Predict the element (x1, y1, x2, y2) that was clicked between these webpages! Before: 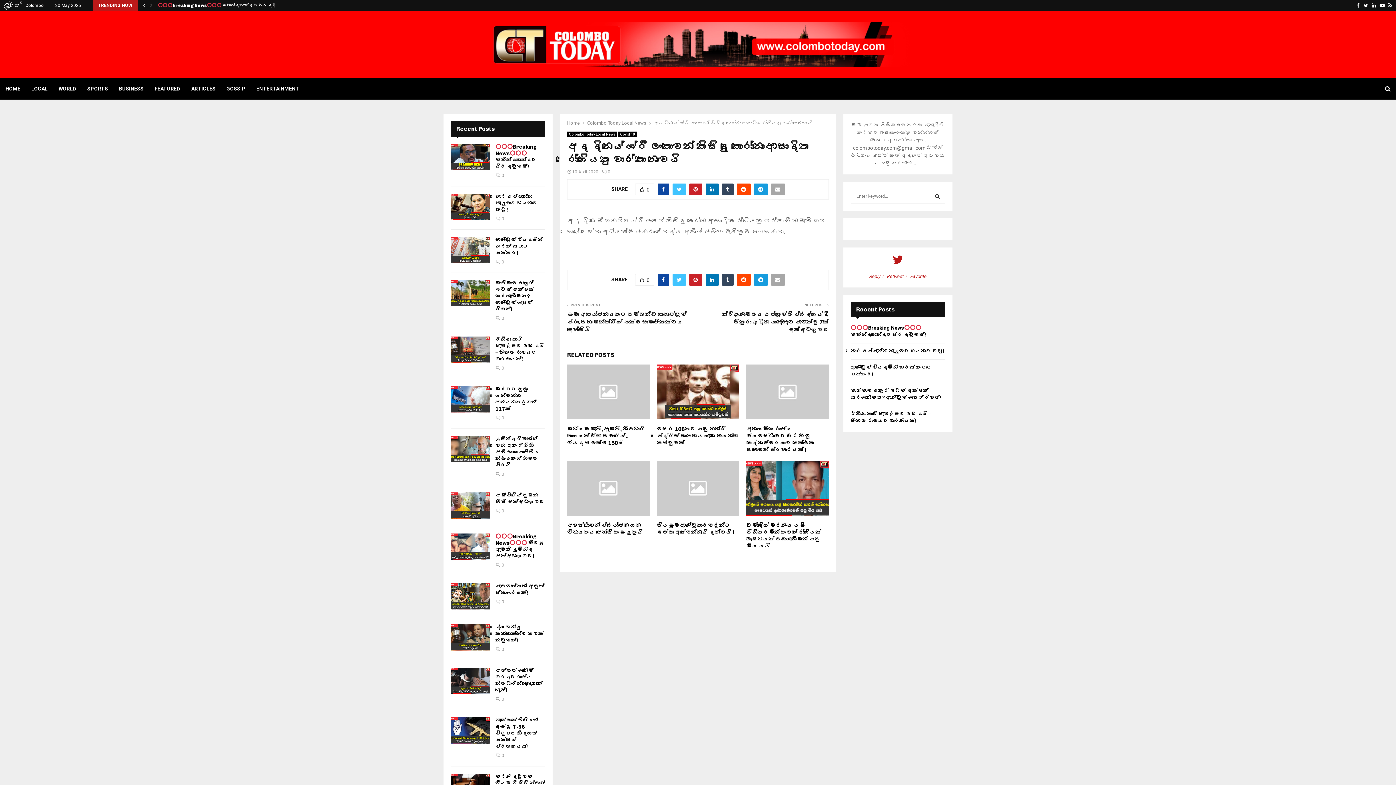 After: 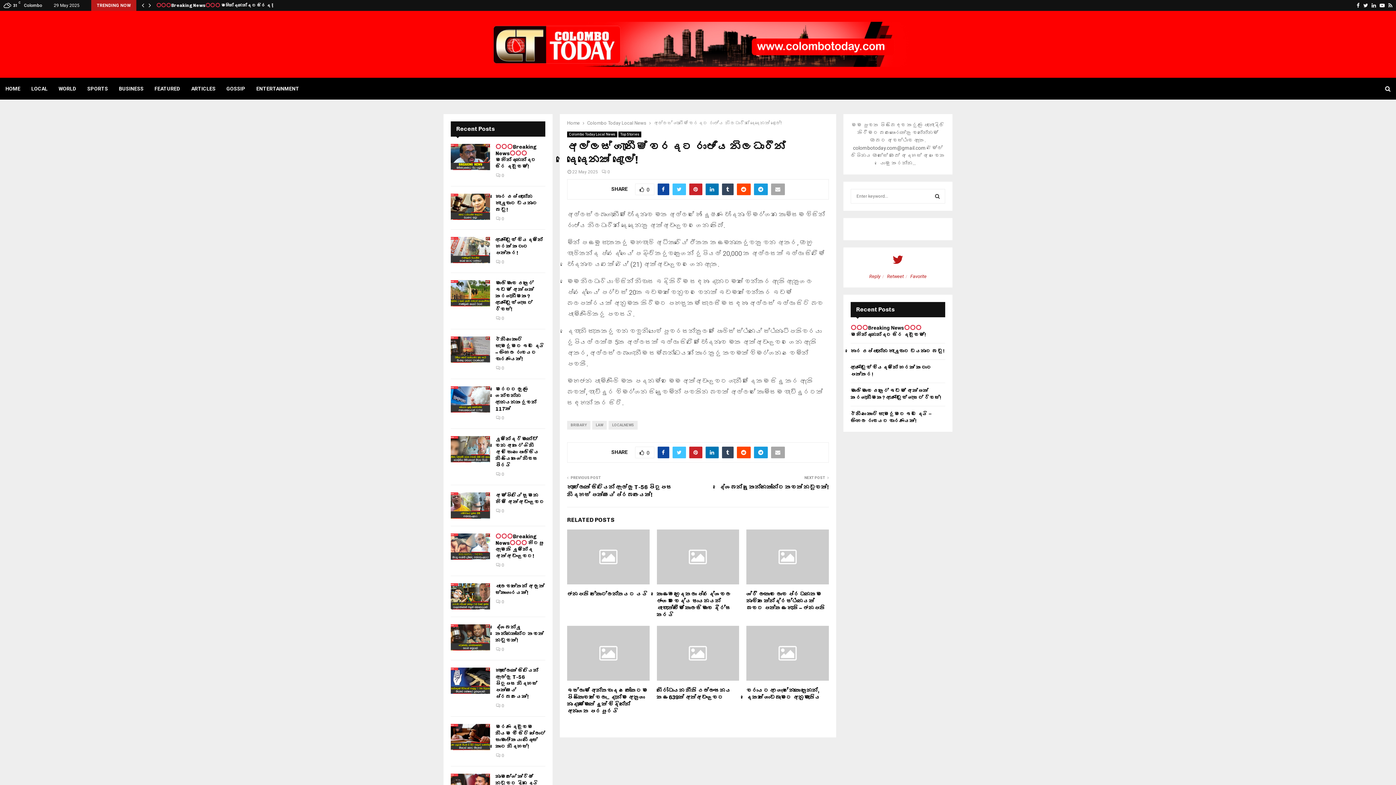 Action: bbox: (495, 668, 542, 693) label: අල්ලස් ගැනීමේ වරදට රාජ්‍ය නිලධාරීන් දෙදෙනෙක් දැලේ!